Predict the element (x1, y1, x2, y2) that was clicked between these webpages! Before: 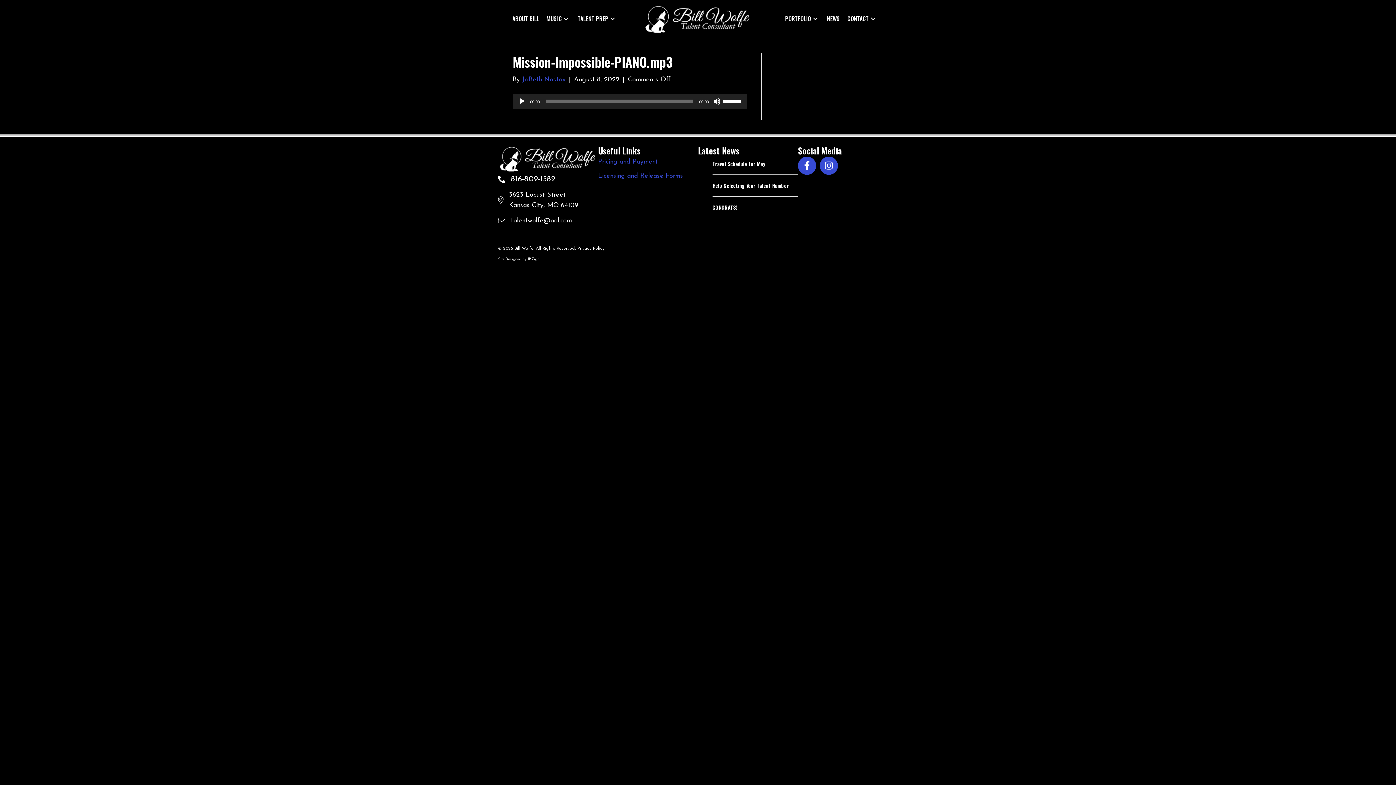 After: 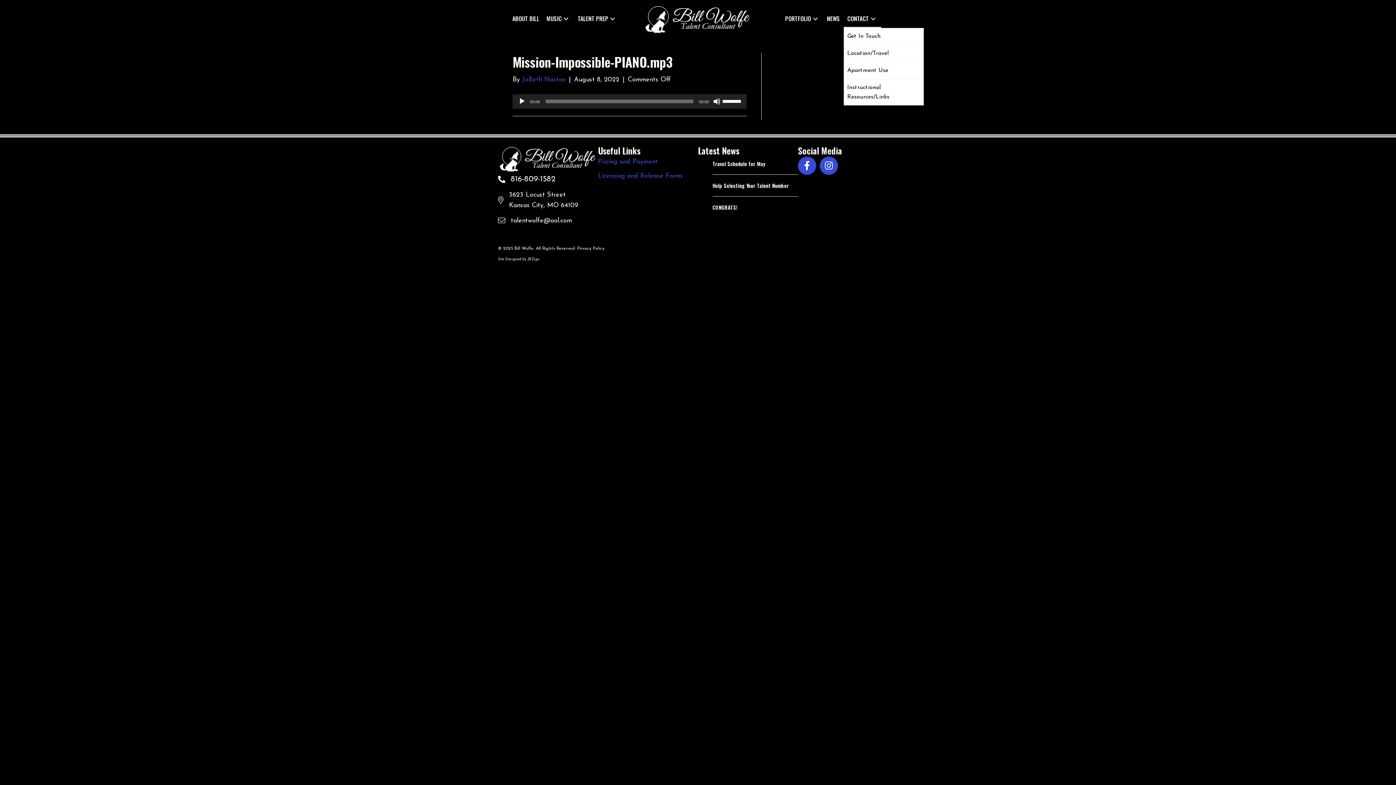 Action: label: CONTACT bbox: (843, 10, 881, 27)